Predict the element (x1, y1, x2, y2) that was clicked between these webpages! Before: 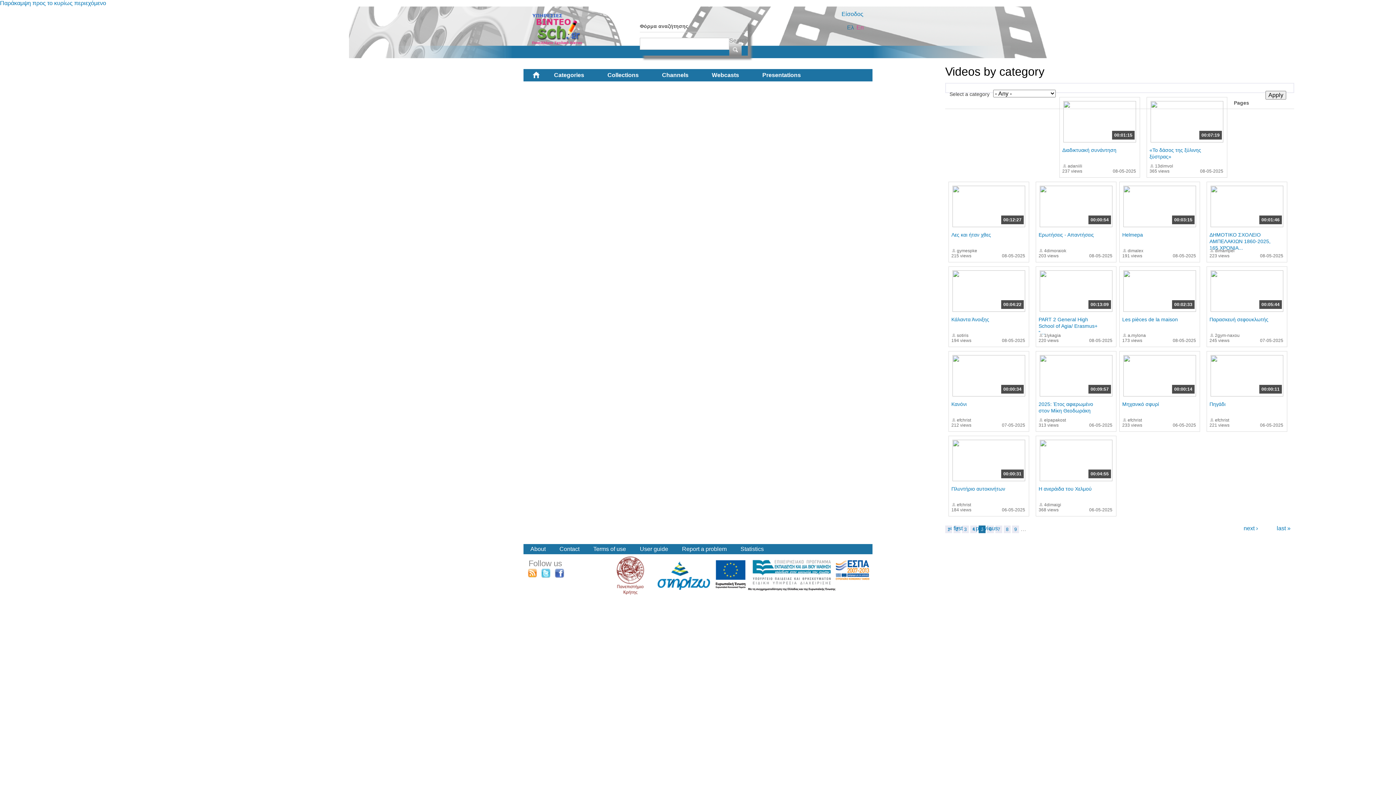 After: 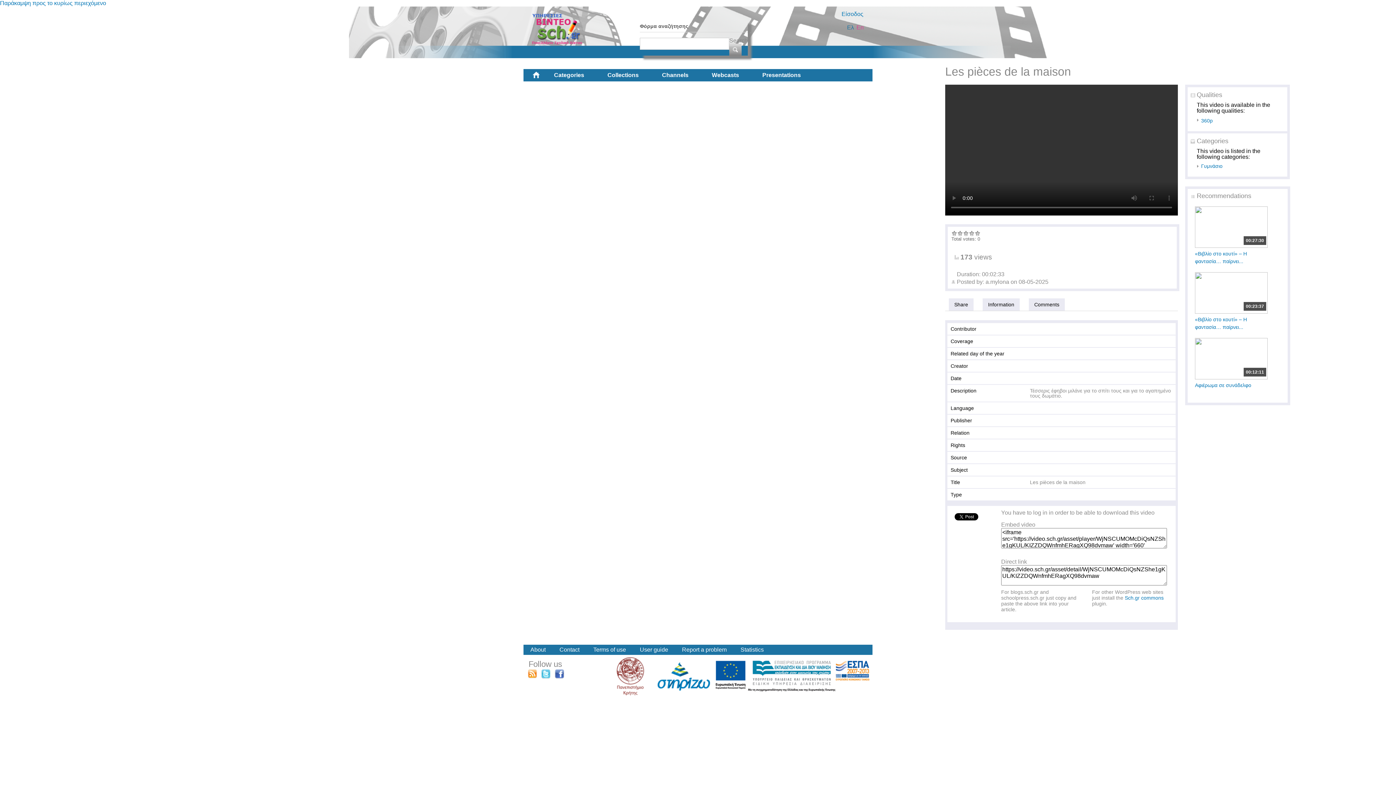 Action: label: Les pièces de la maison bbox: (1122, 316, 1178, 322)